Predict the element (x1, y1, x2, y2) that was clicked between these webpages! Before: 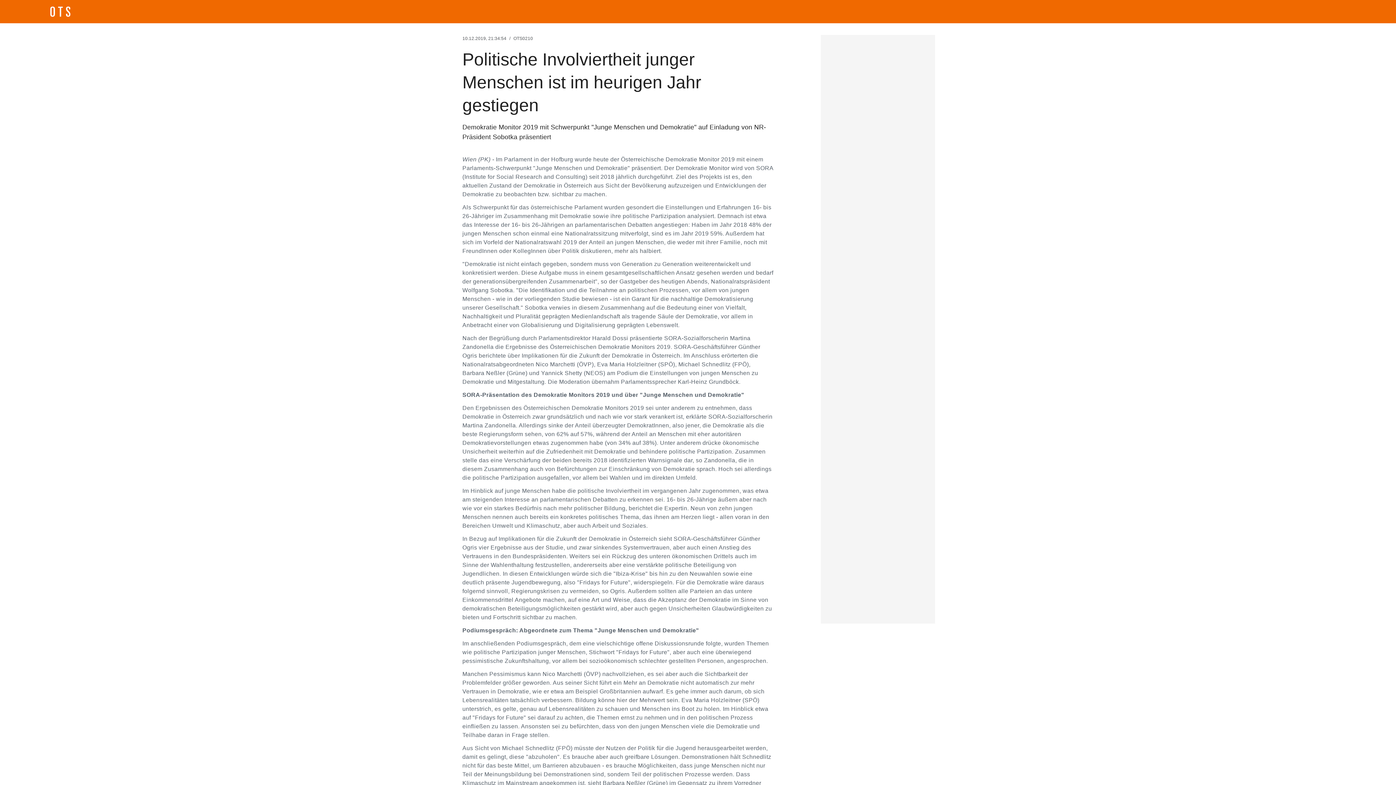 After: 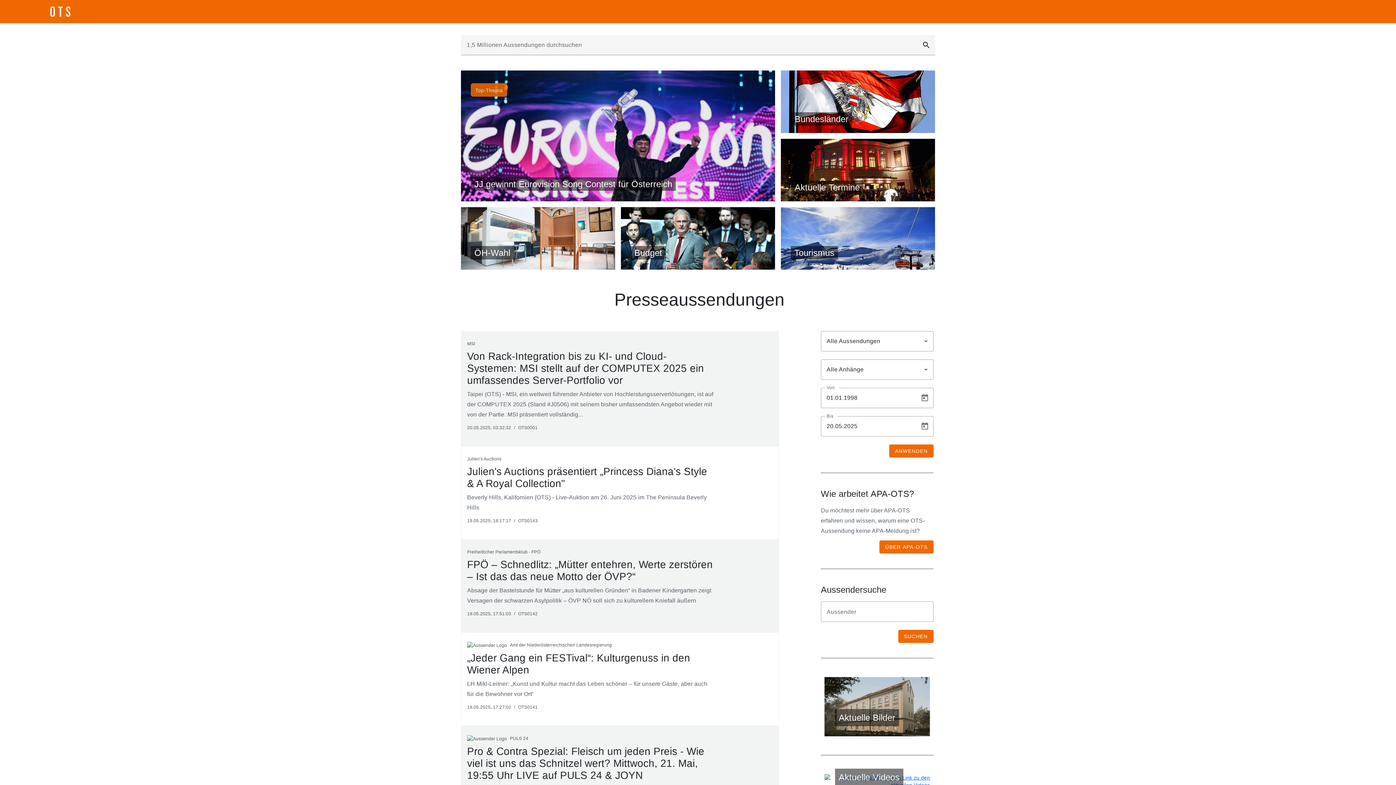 Action: bbox: (5, 5, 114, 18)